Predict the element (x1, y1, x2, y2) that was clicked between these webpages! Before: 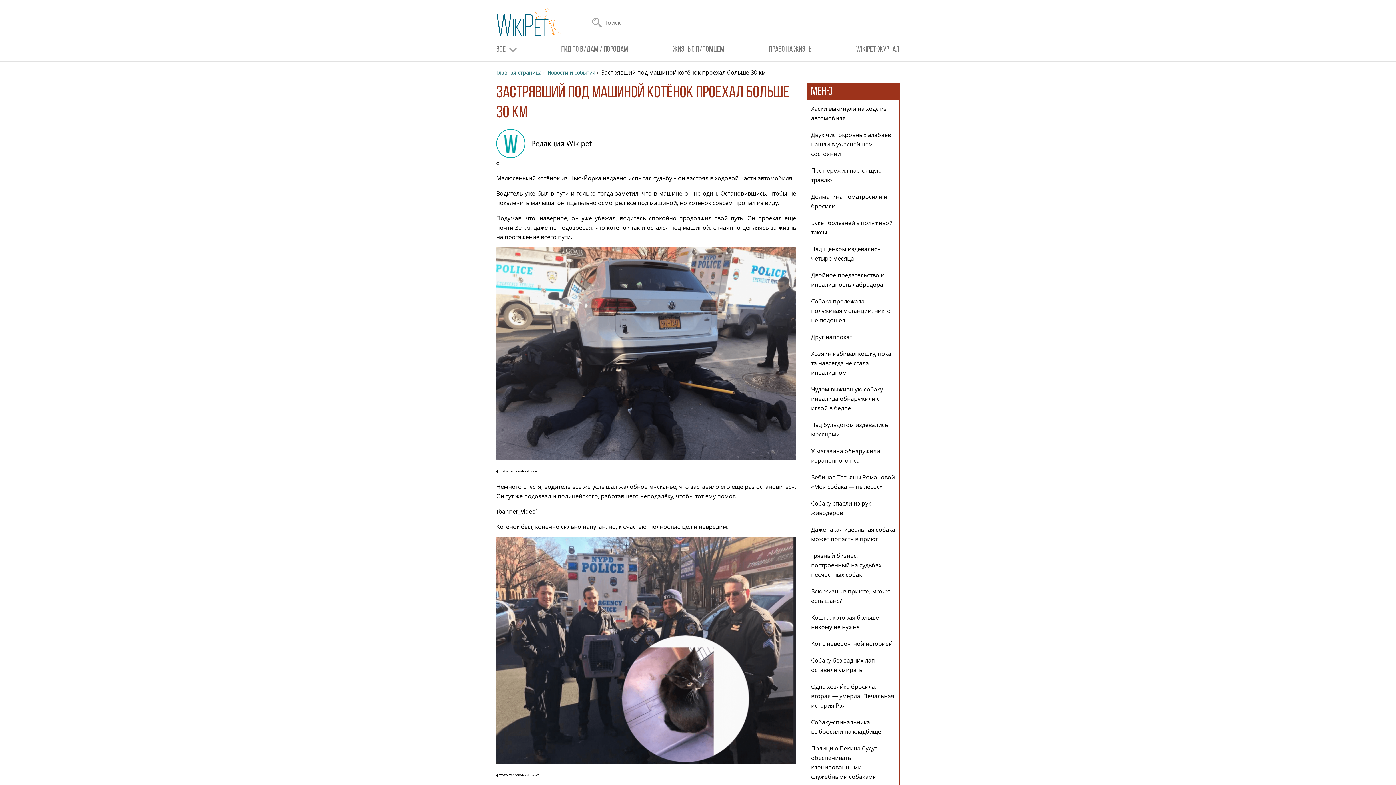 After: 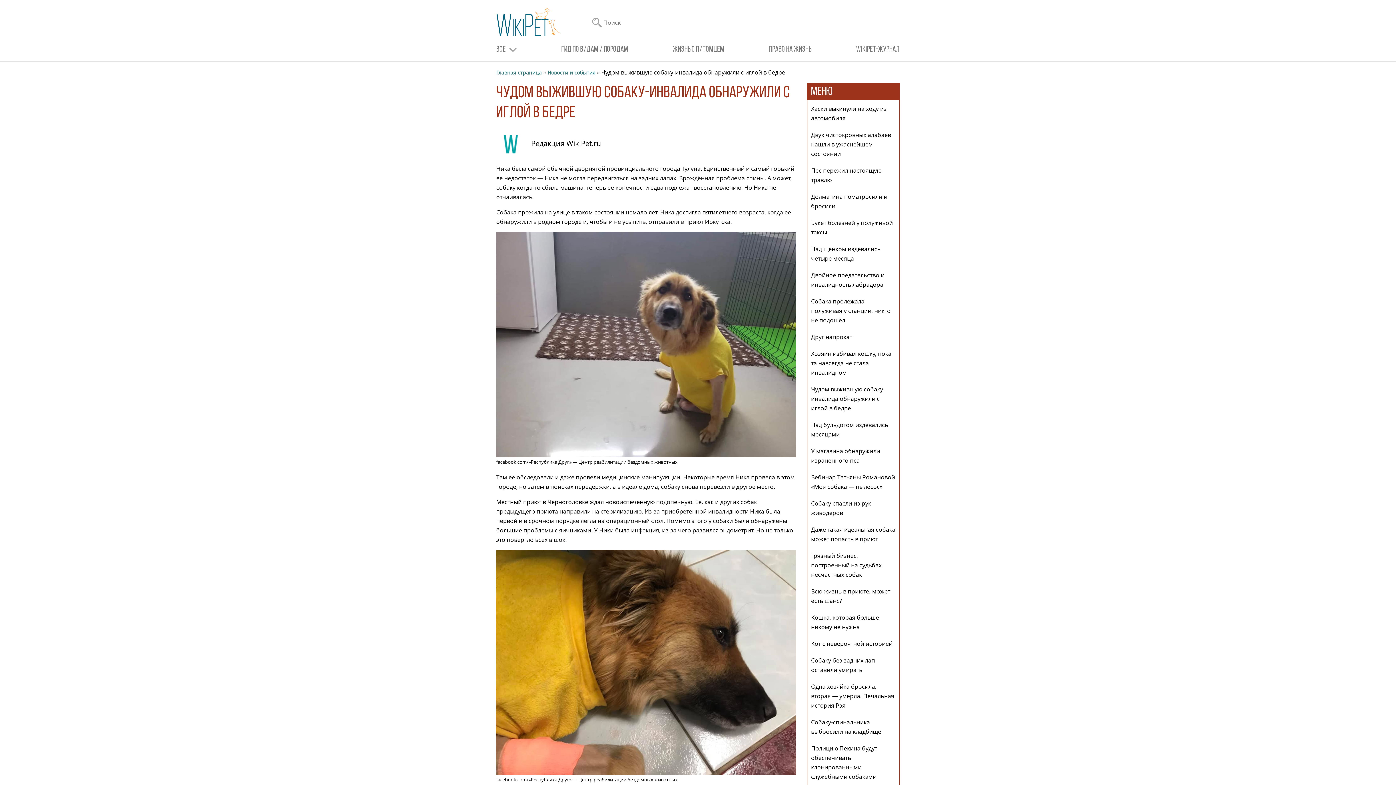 Action: bbox: (811, 385, 885, 412) label: Чудом выжившую собаку-инвалида обнаружили с иглой в бедре